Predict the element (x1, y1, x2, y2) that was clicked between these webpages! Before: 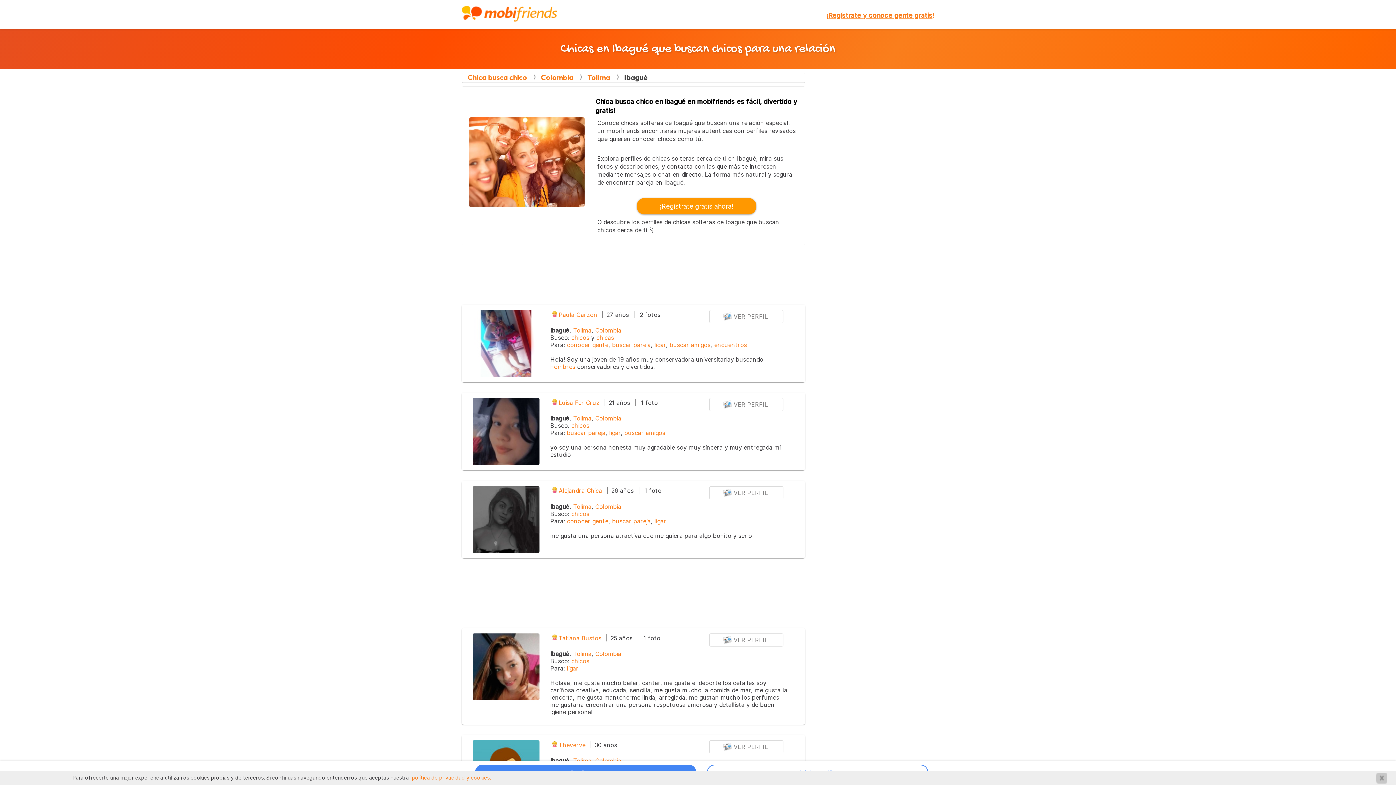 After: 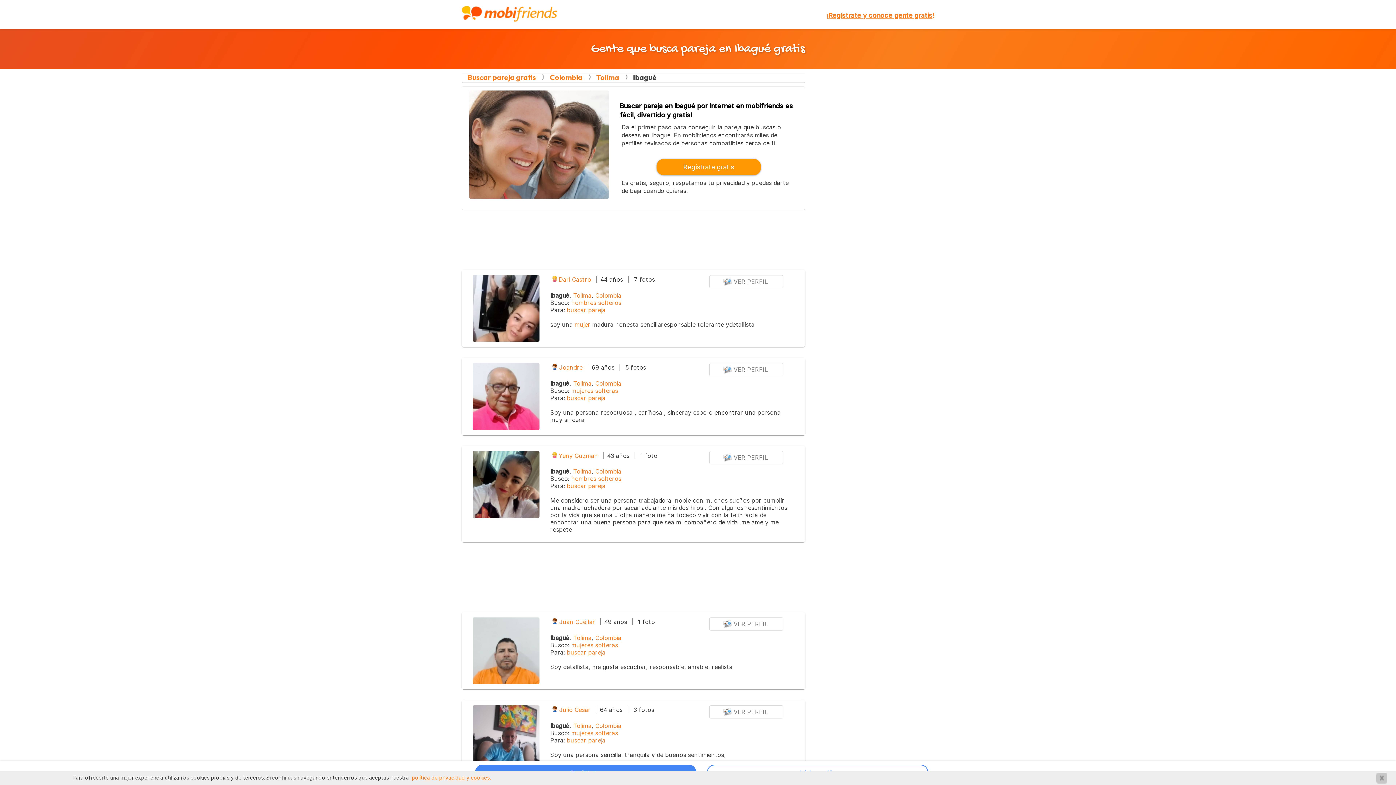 Action: bbox: (612, 517, 650, 524) label: buscar pareja